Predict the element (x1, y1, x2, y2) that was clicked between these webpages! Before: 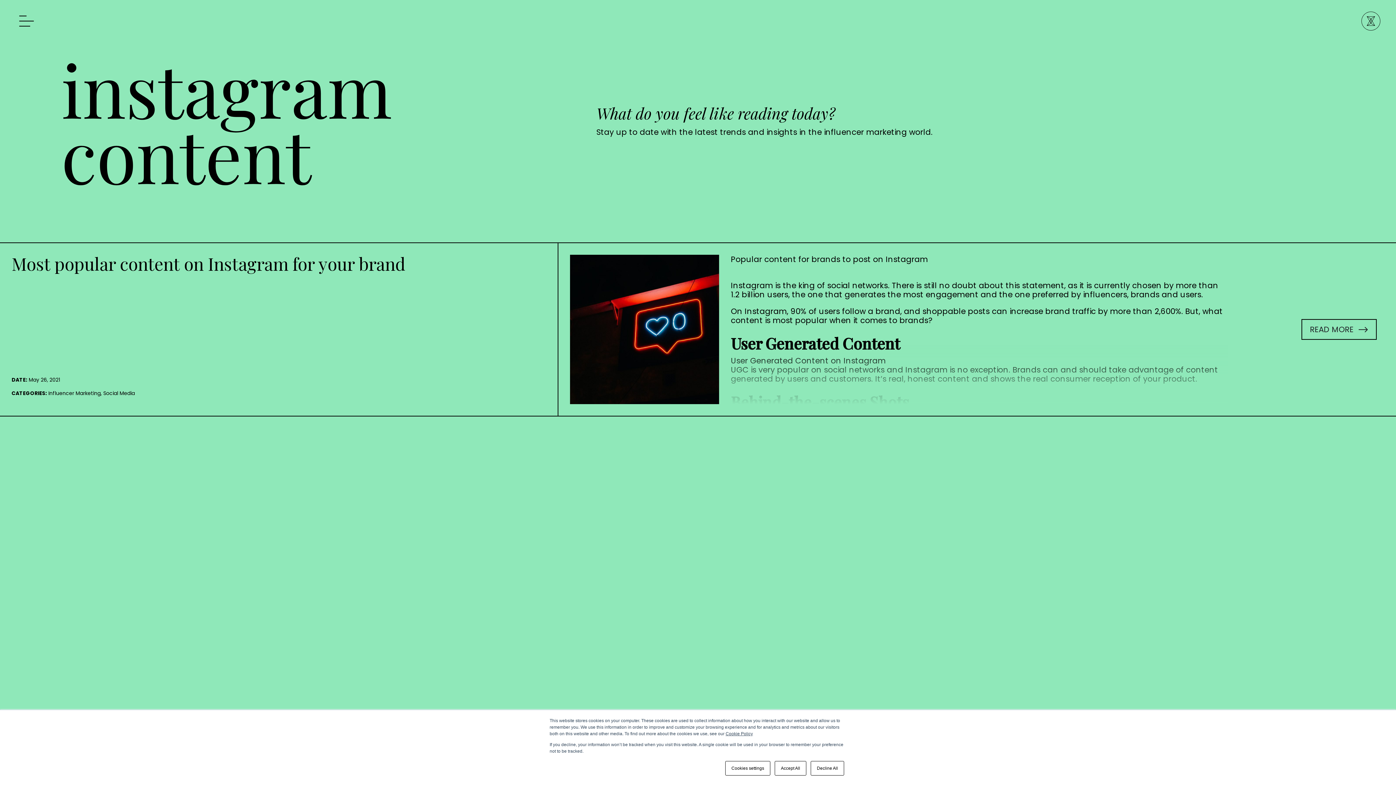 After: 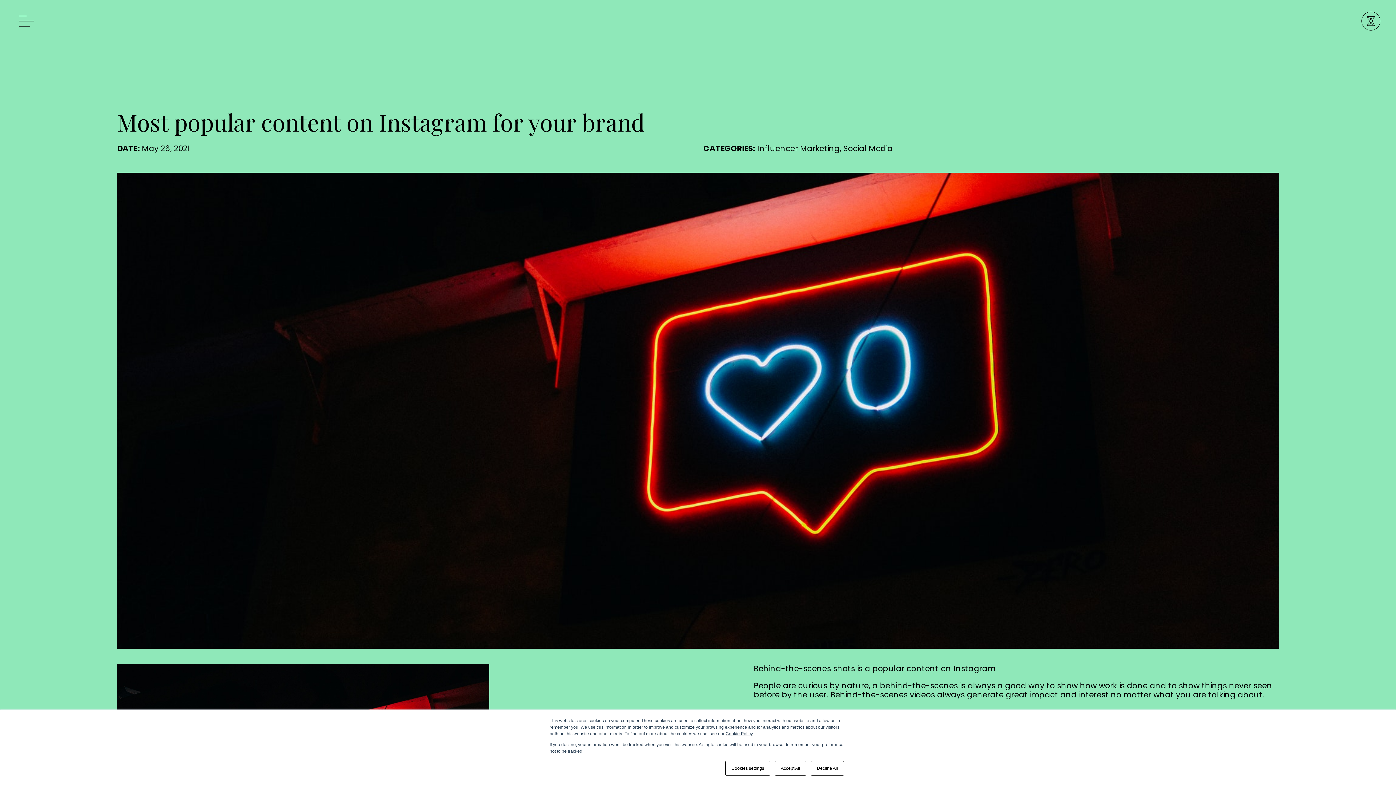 Action: label: READ MORE  bbox: (1301, 319, 1376, 339)